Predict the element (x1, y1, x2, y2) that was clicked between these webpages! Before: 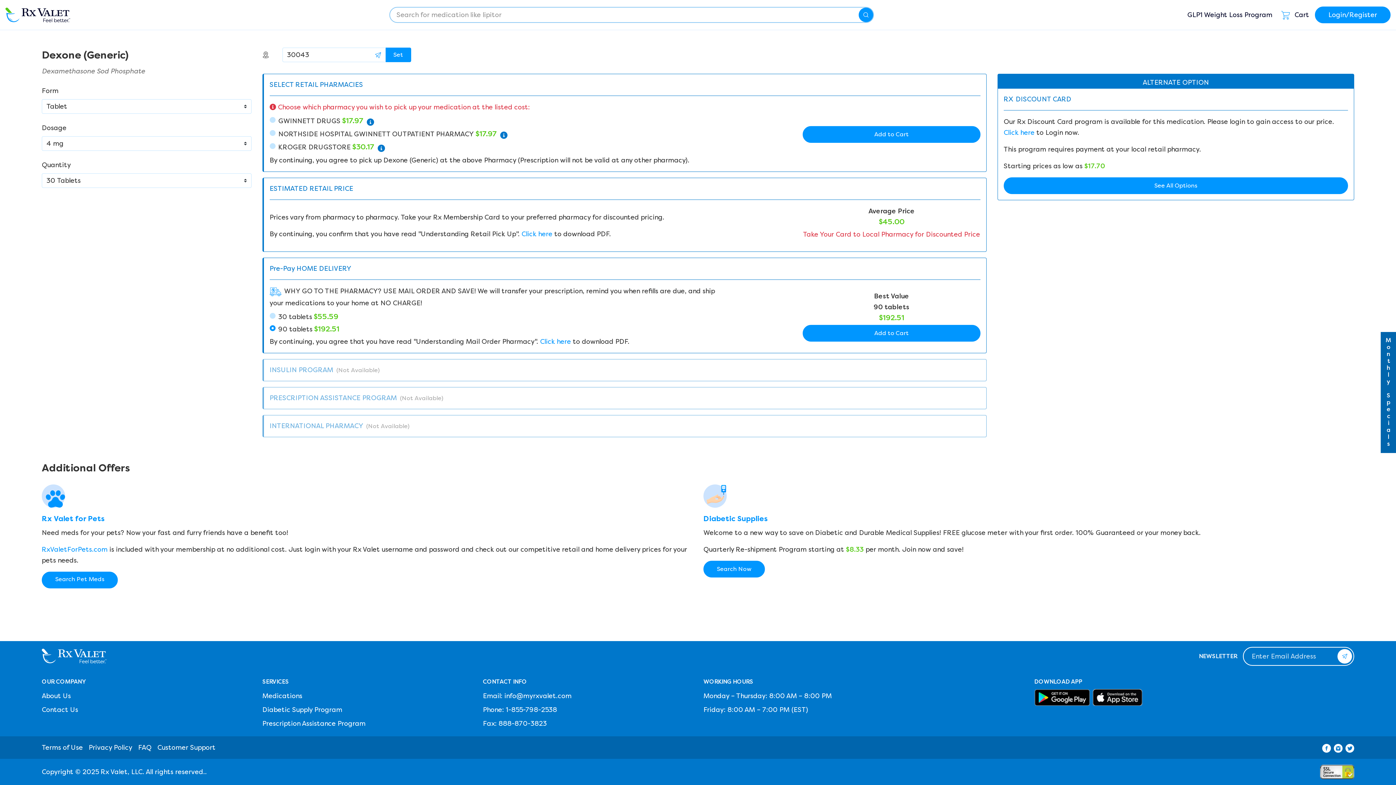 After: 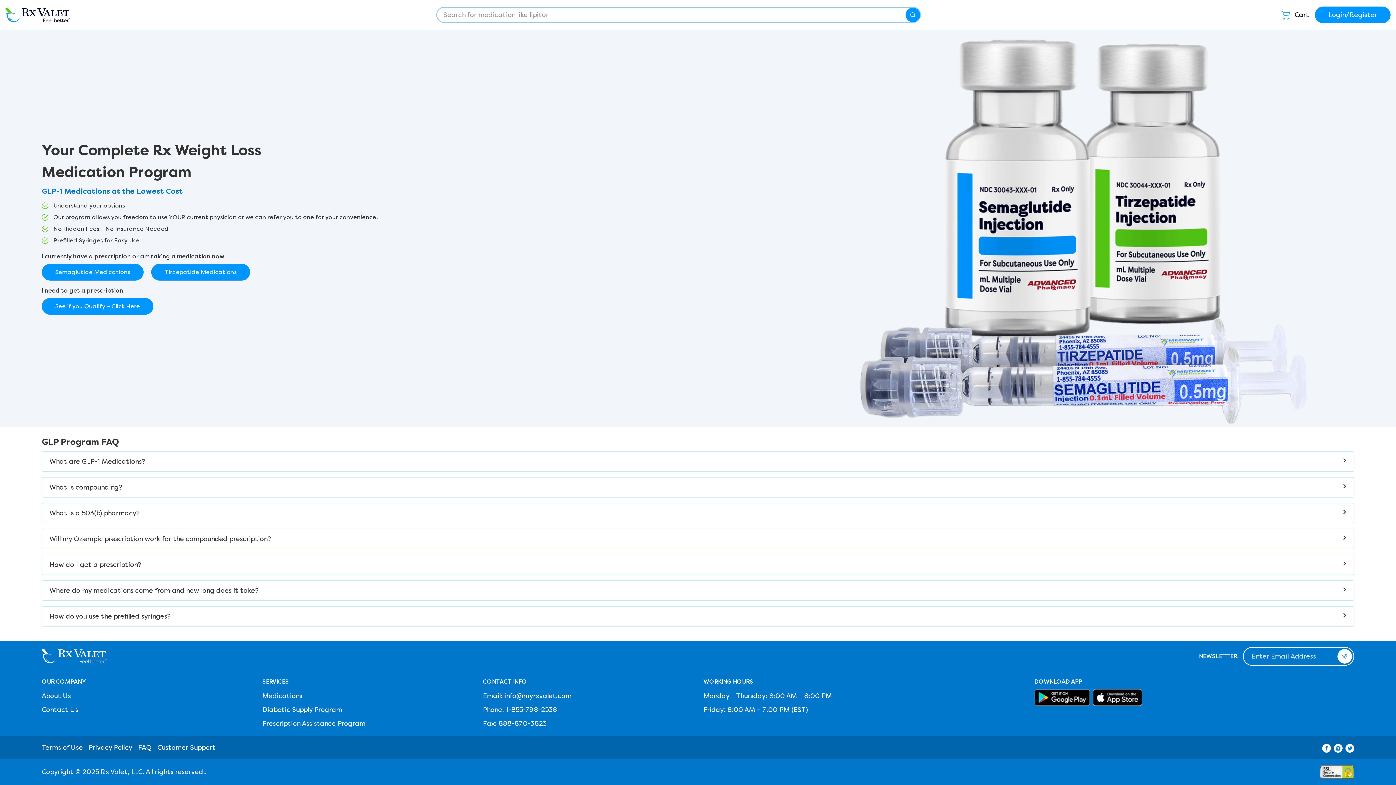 Action: label: GLP1 Weight Loss Program bbox: (1187, 10, 1272, 18)